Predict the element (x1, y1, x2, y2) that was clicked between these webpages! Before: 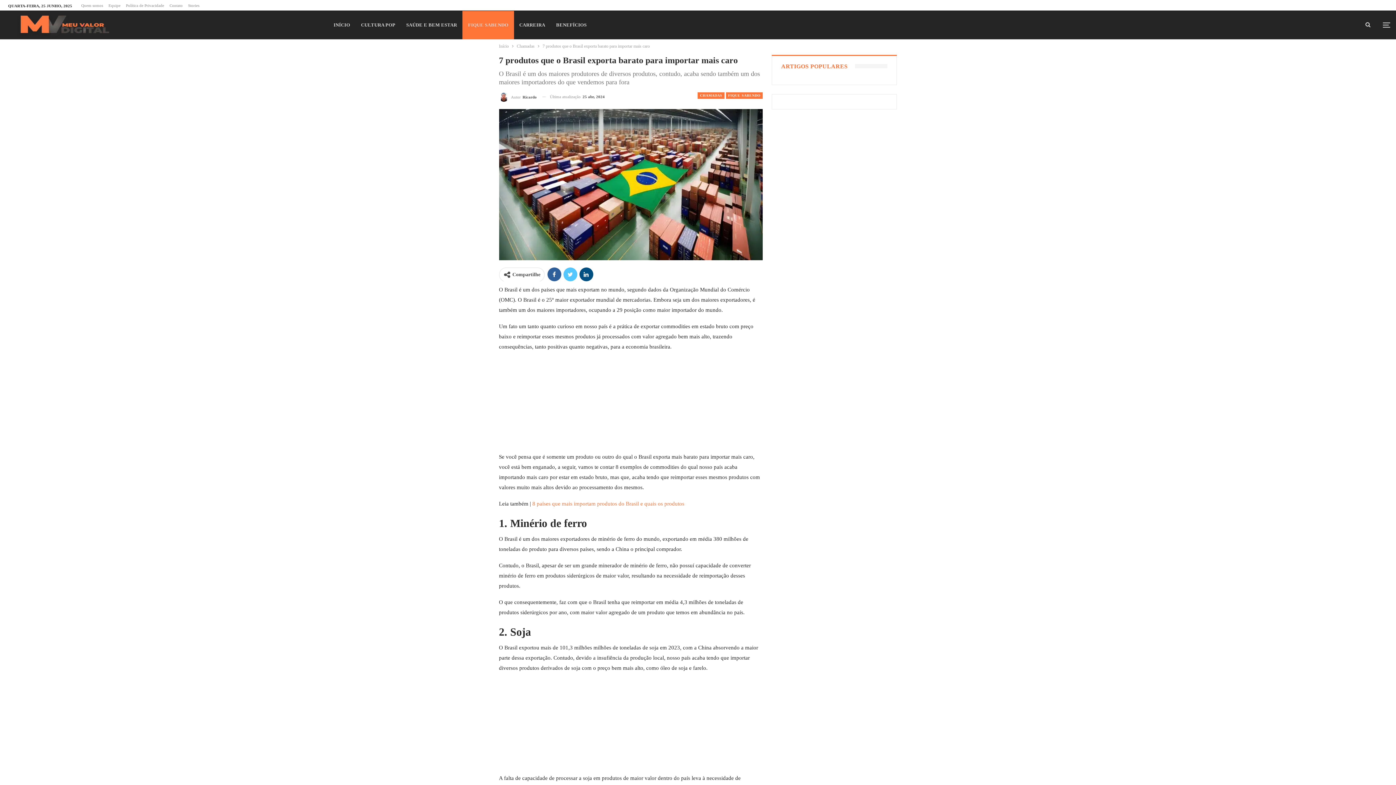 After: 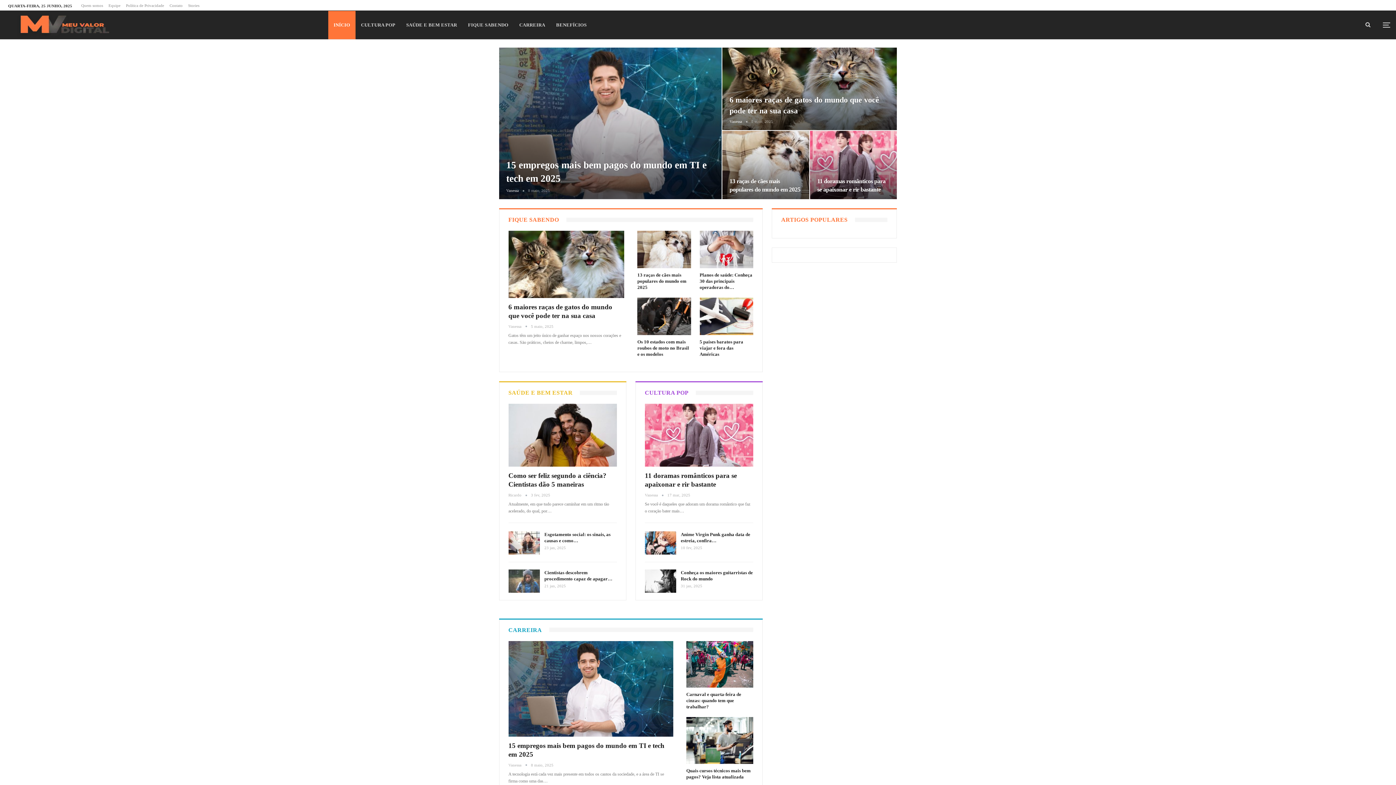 Action: bbox: (499, 42, 508, 50) label: Início